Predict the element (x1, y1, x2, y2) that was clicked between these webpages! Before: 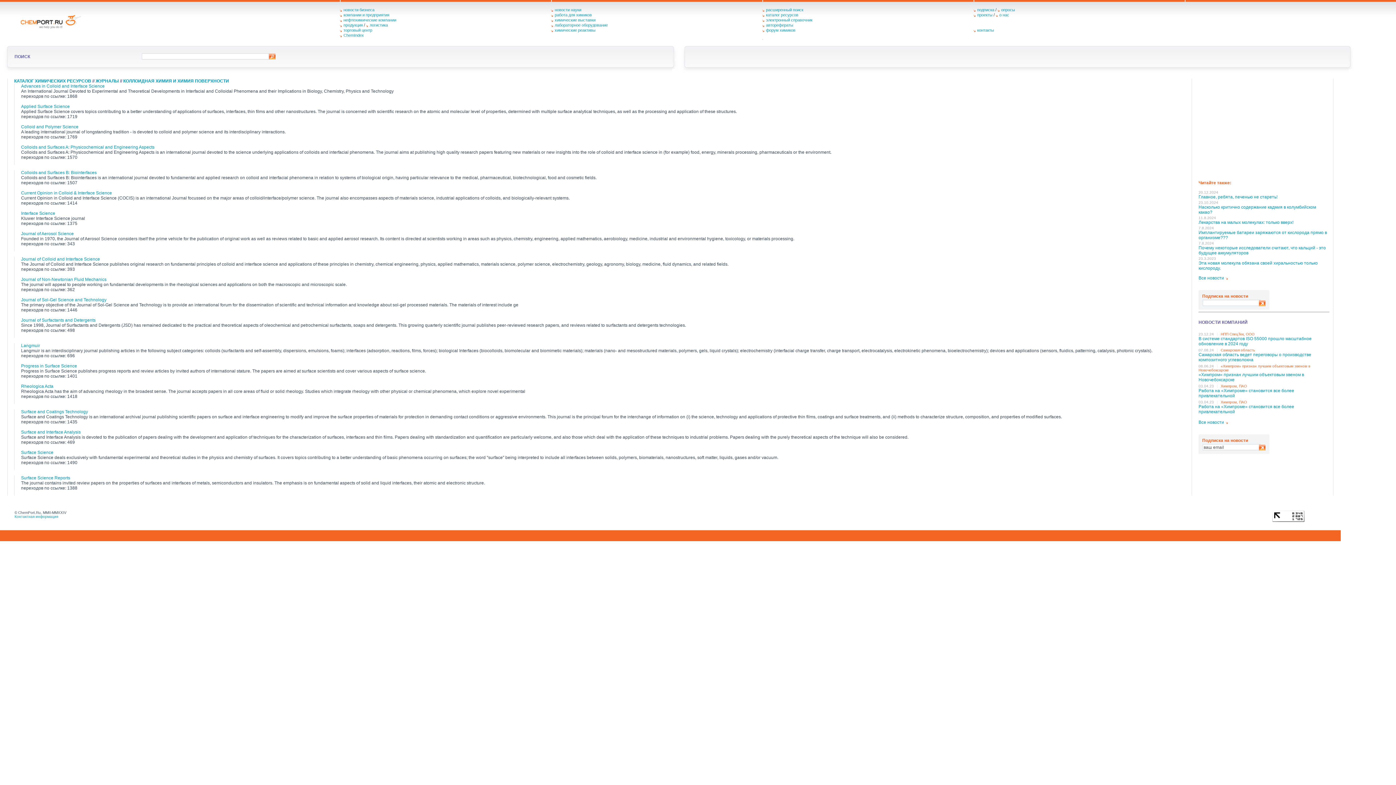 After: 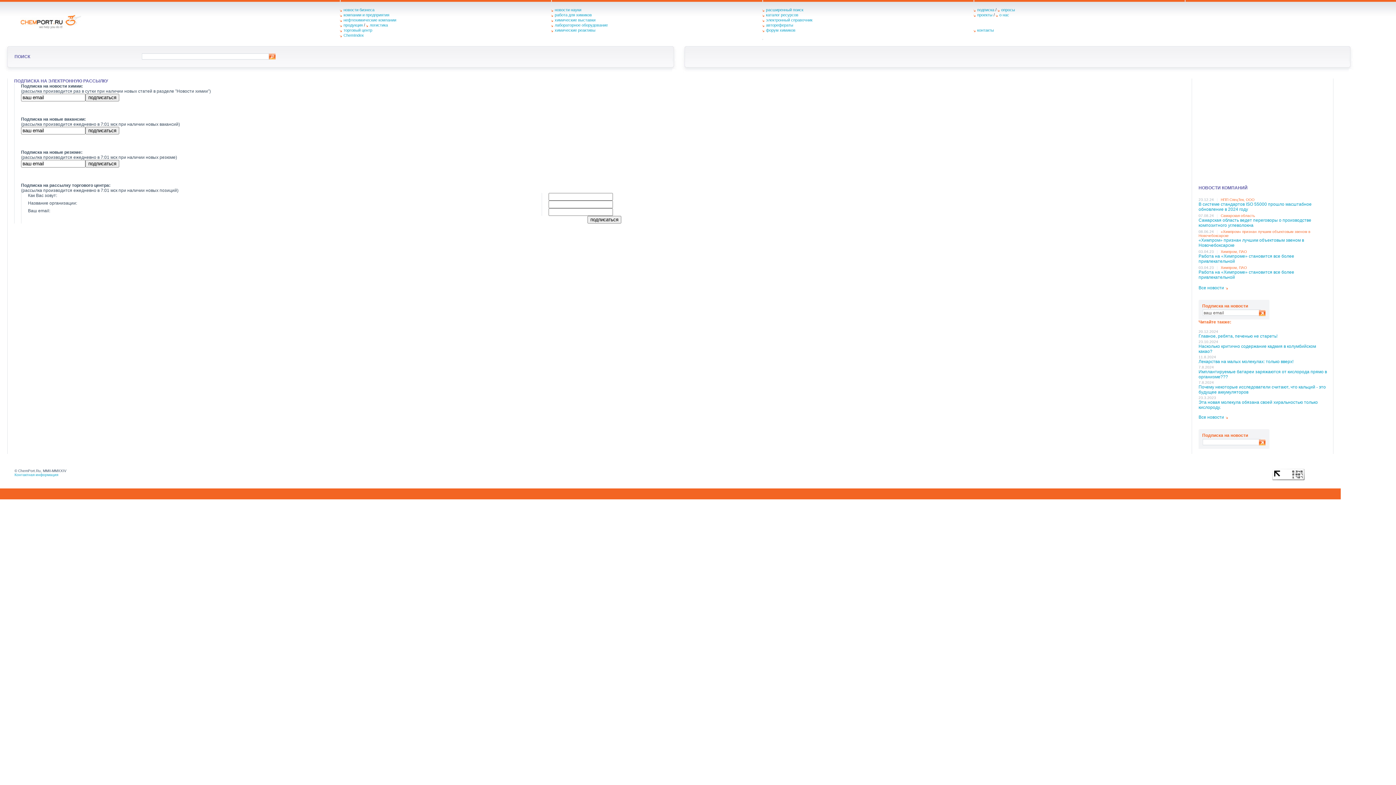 Action: bbox: (973, 7, 994, 12) label: подписка